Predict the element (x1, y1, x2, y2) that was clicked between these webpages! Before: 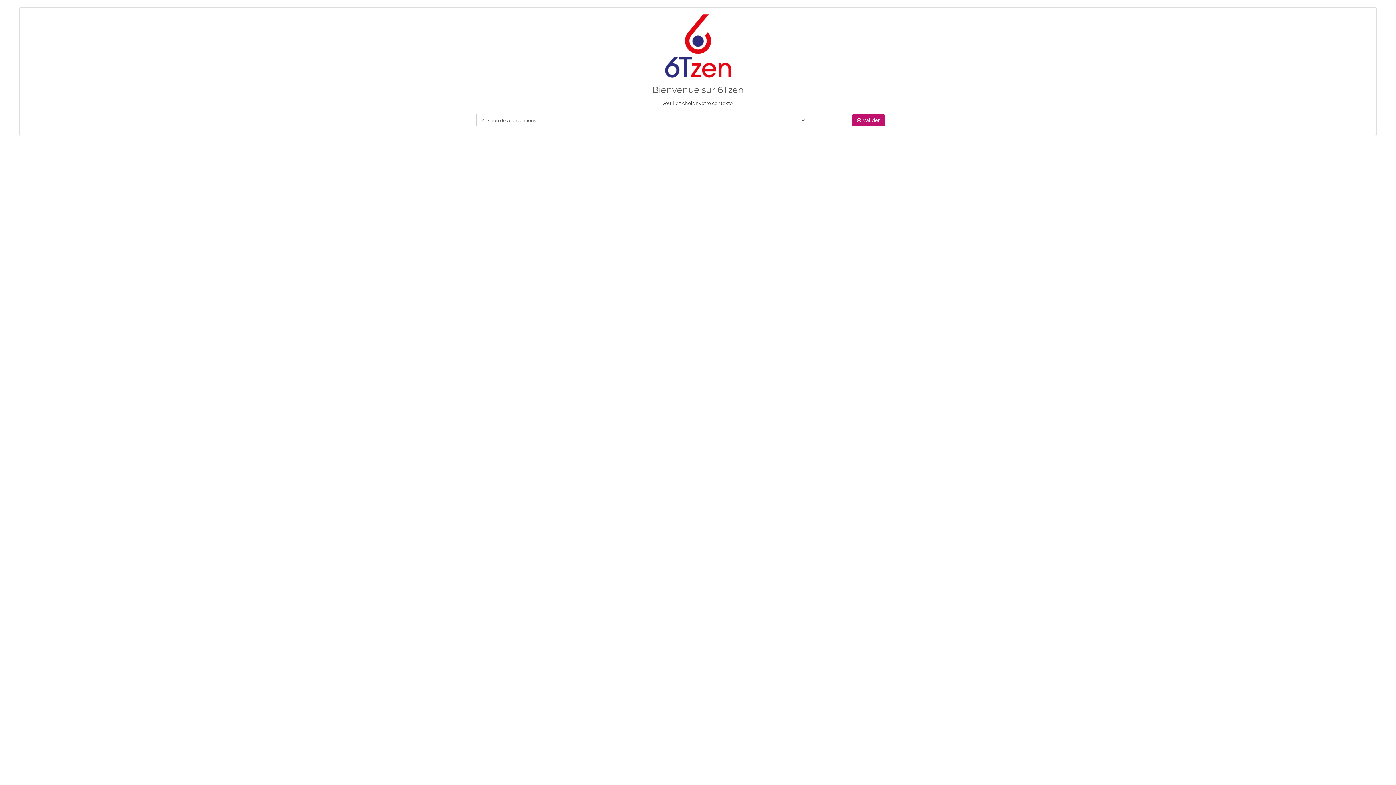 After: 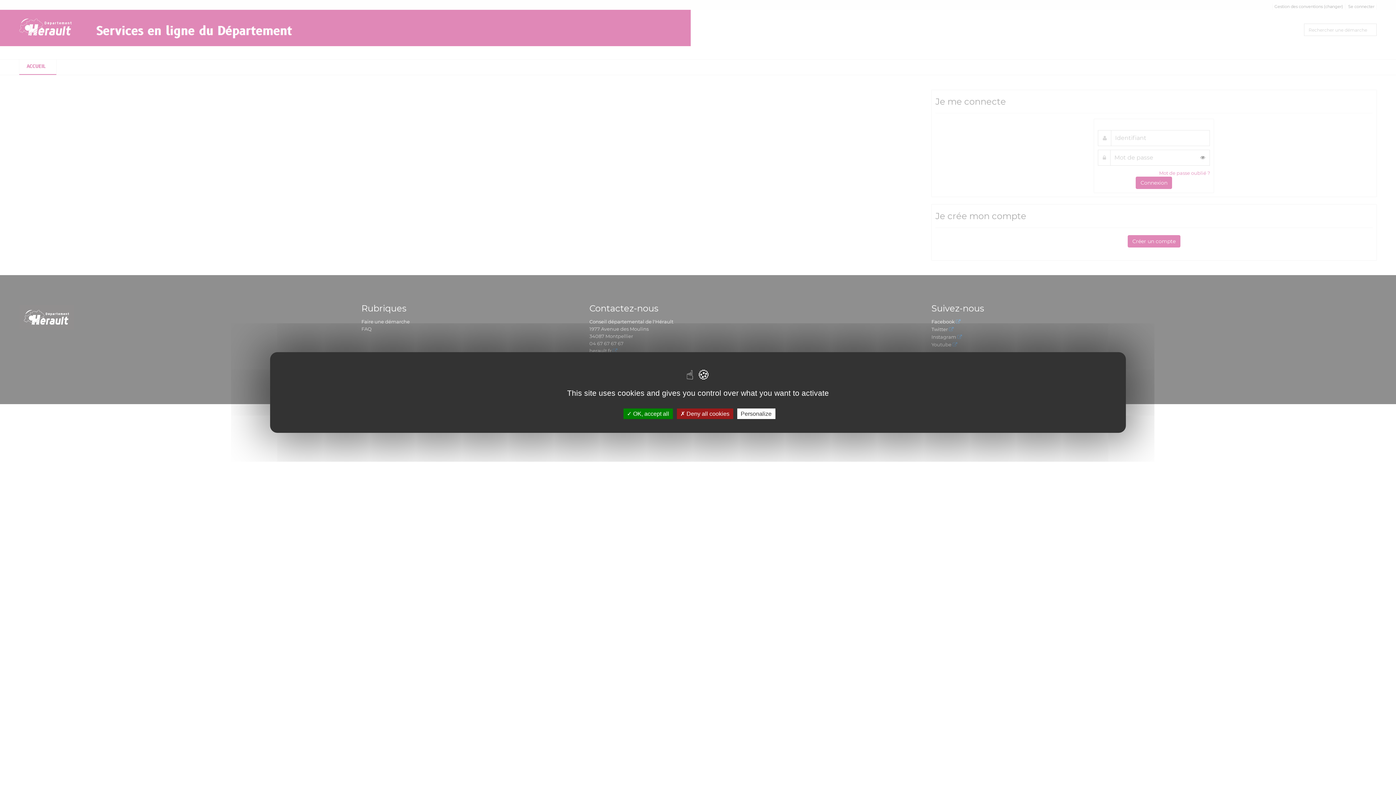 Action: label:  Valider bbox: (852, 114, 885, 126)